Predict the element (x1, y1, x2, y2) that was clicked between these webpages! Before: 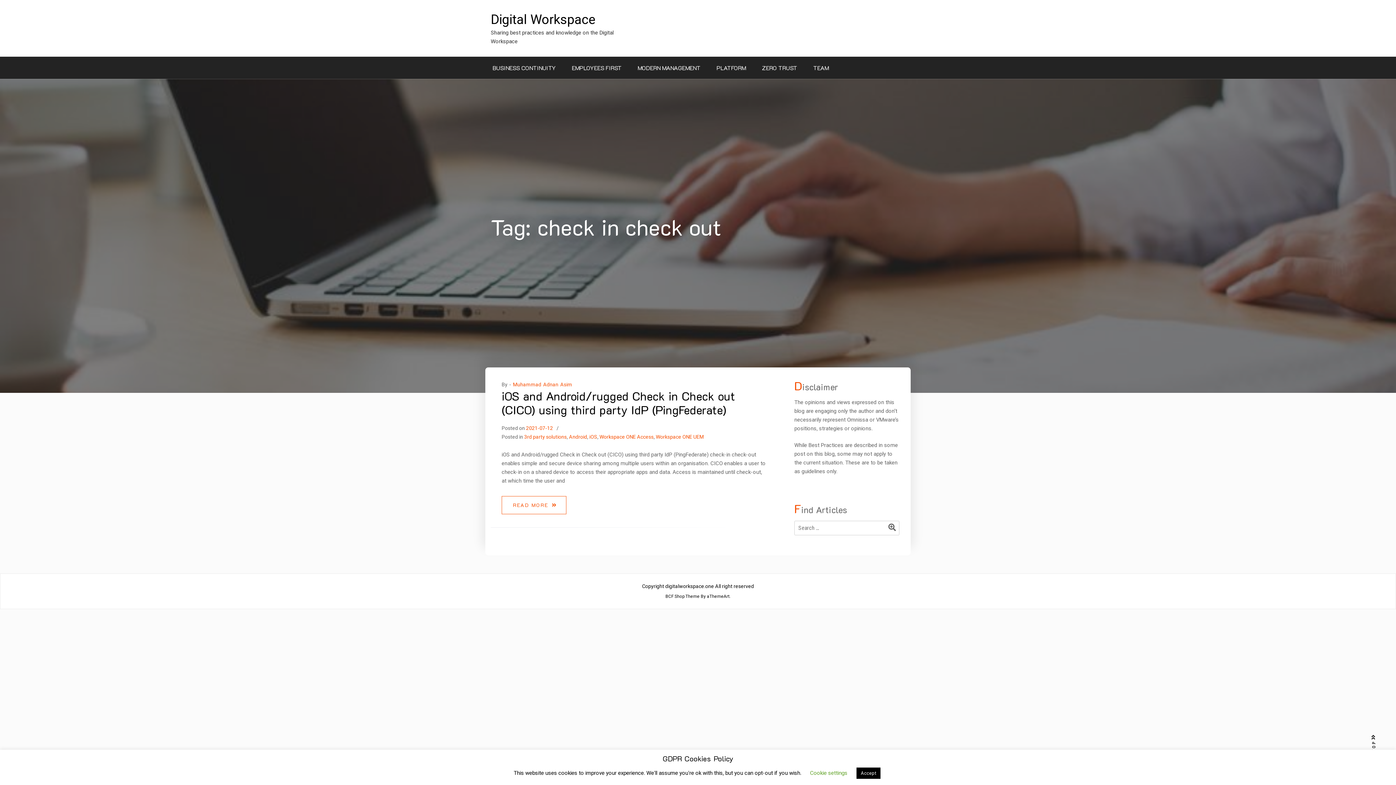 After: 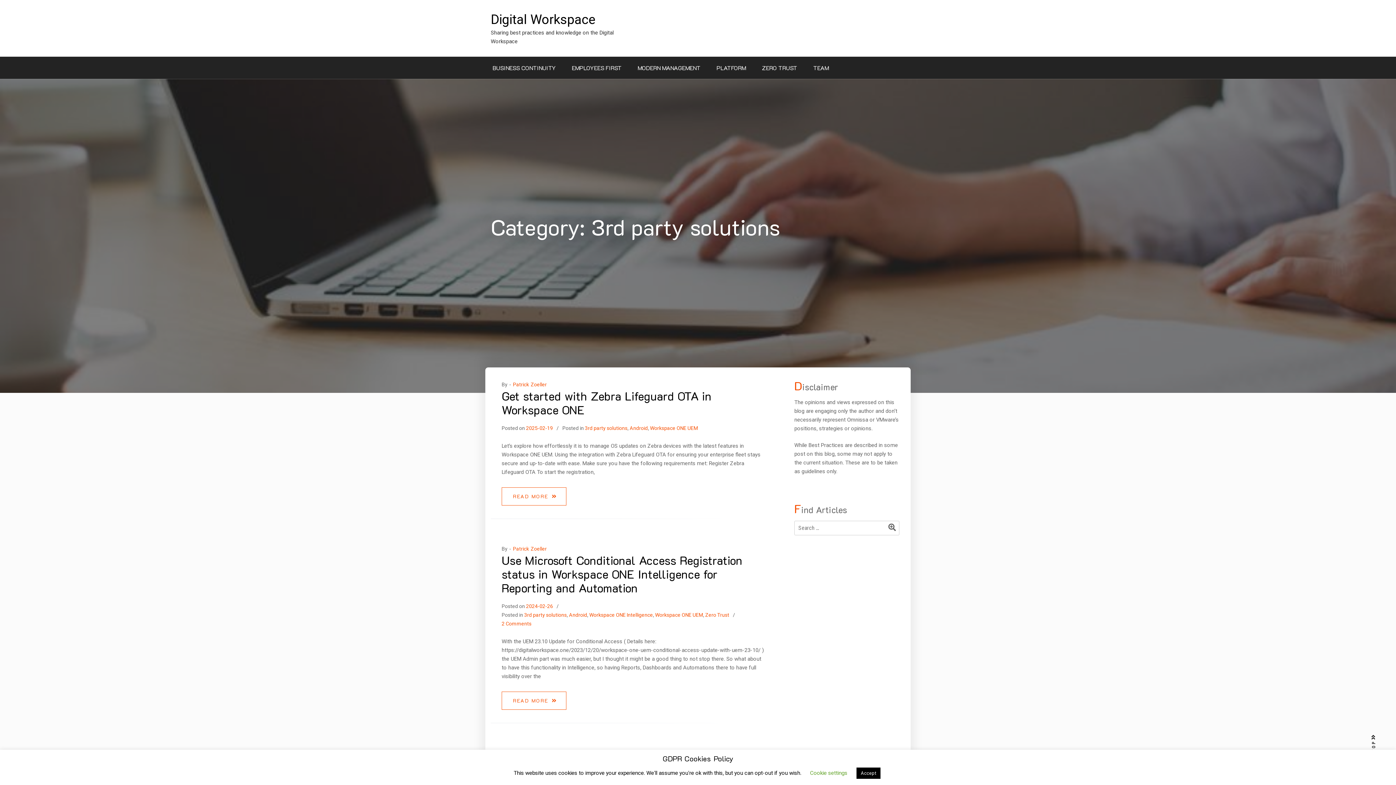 Action: label: 3rd party solutions bbox: (524, 434, 566, 440)